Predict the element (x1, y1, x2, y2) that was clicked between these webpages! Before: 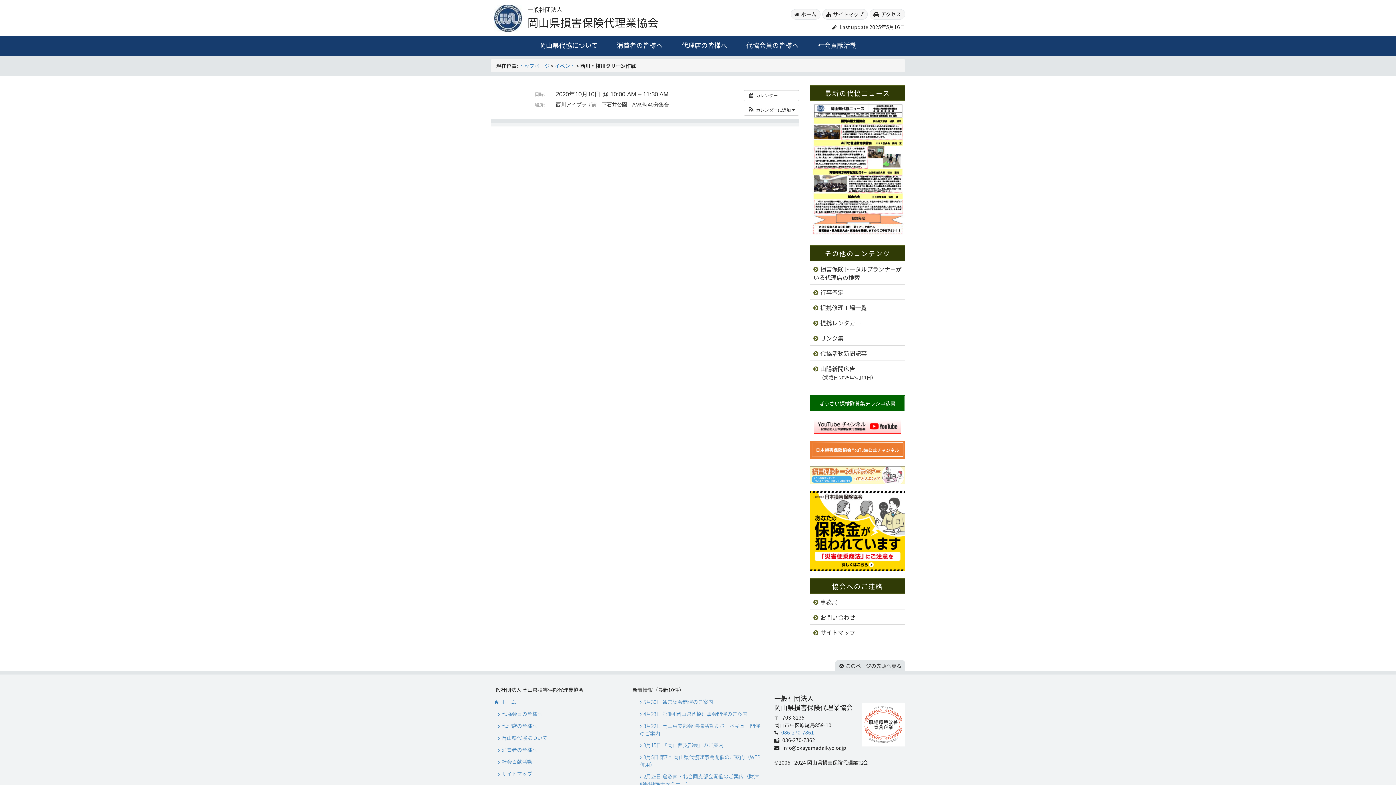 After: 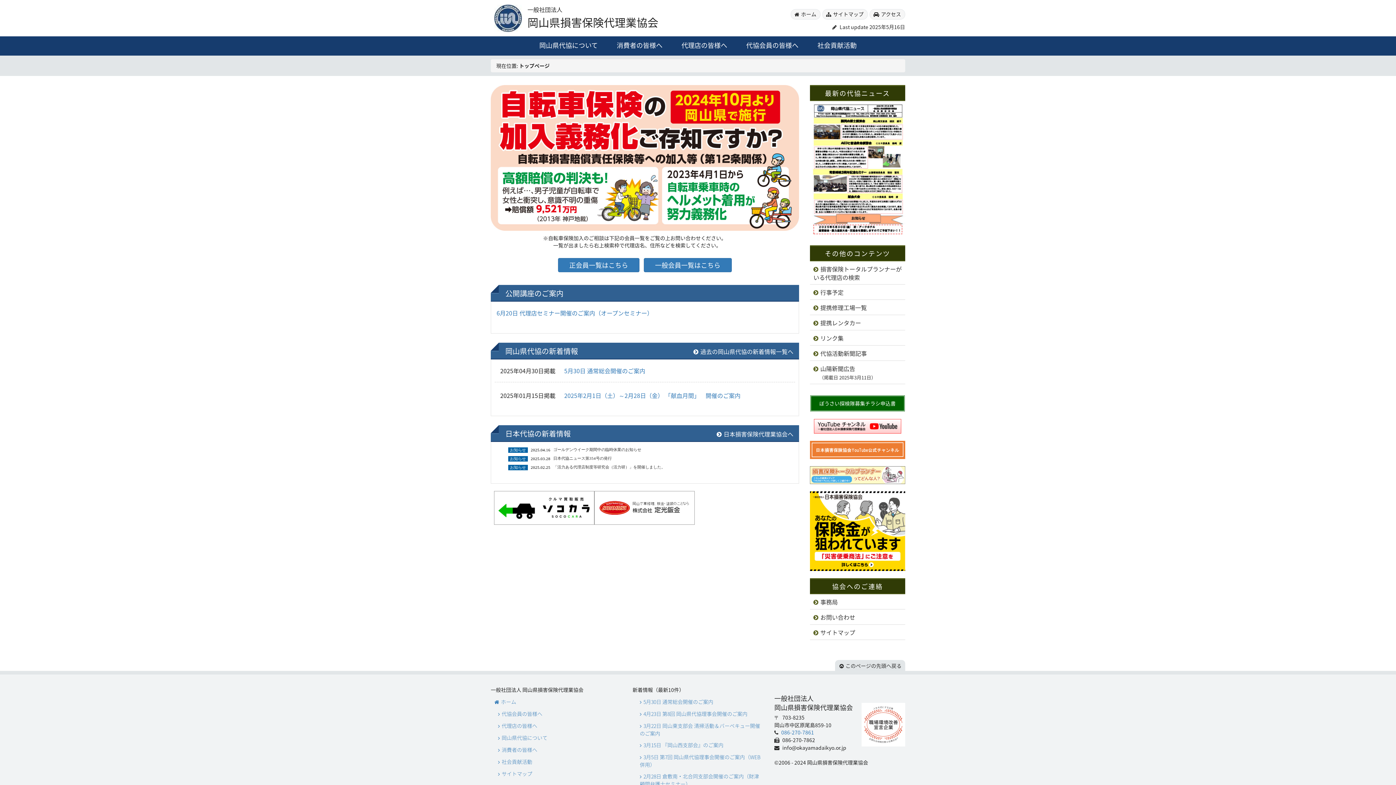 Action: label: トップページ bbox: (519, 62, 549, 69)